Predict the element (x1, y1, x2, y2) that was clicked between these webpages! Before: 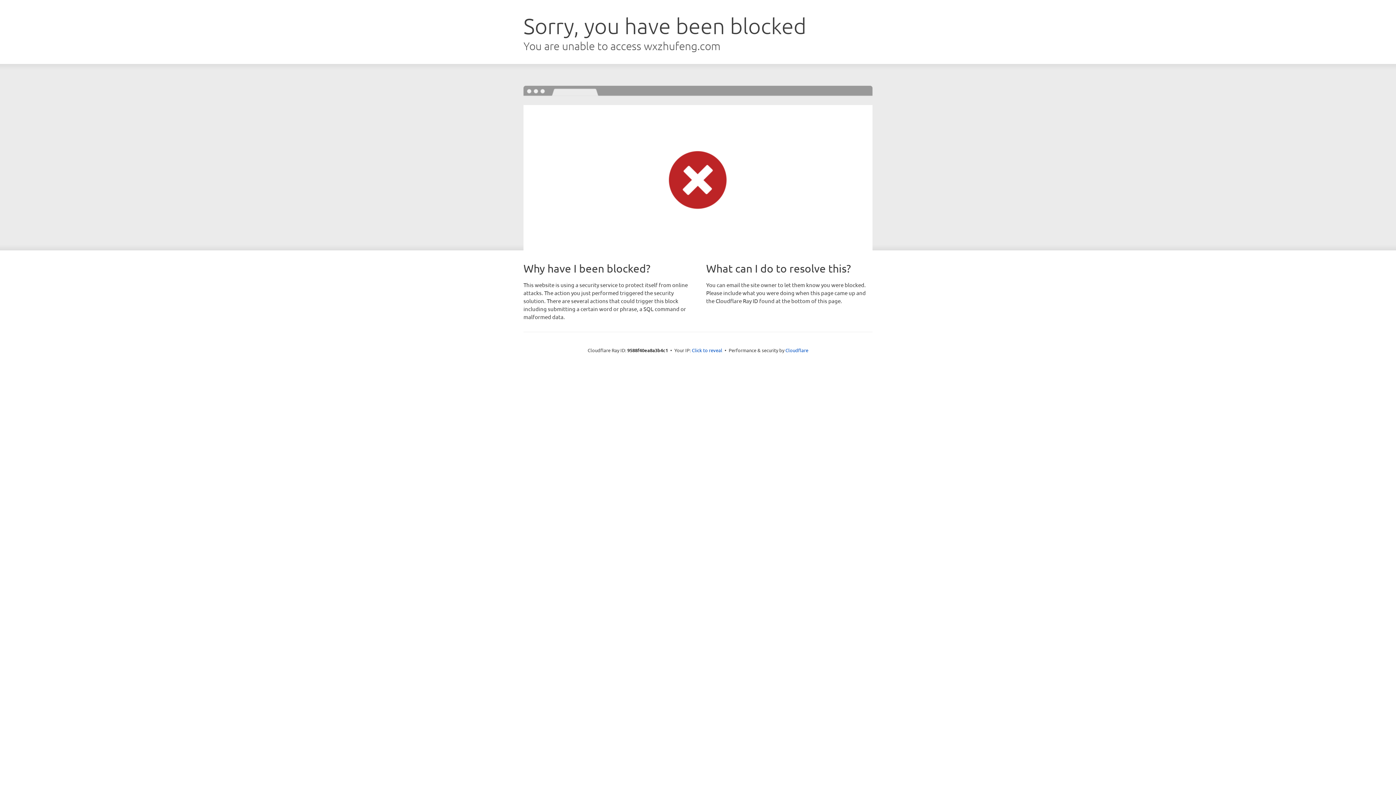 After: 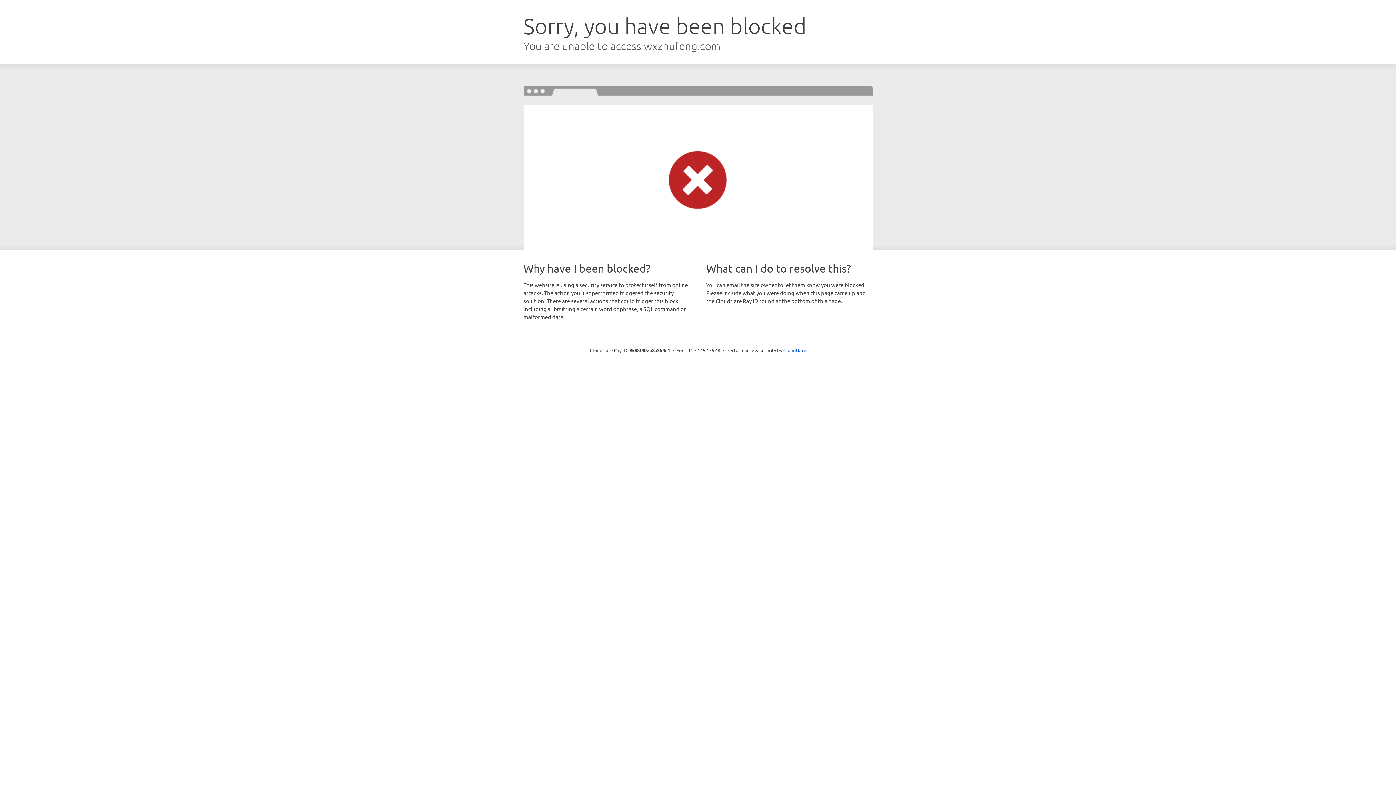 Action: label: Click to reveal bbox: (692, 346, 722, 353)